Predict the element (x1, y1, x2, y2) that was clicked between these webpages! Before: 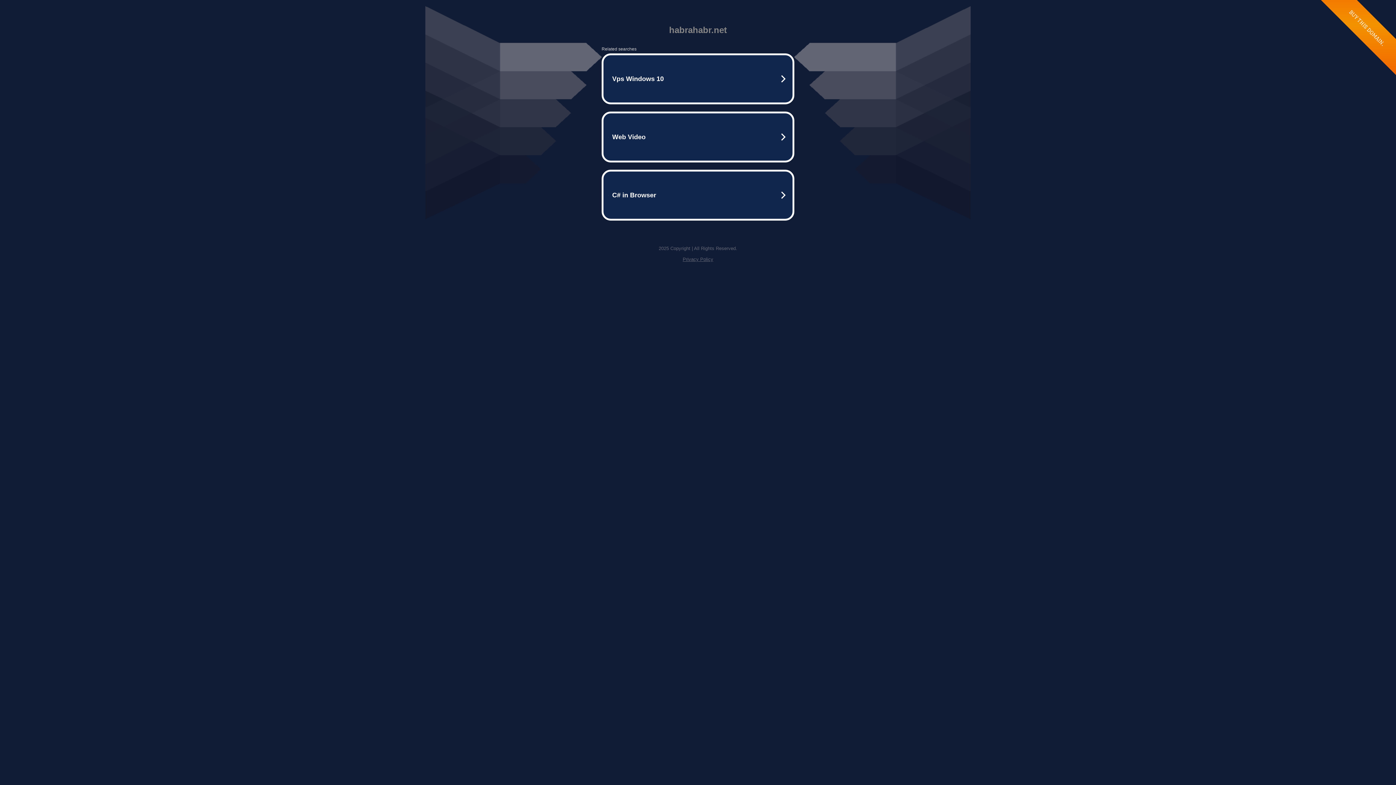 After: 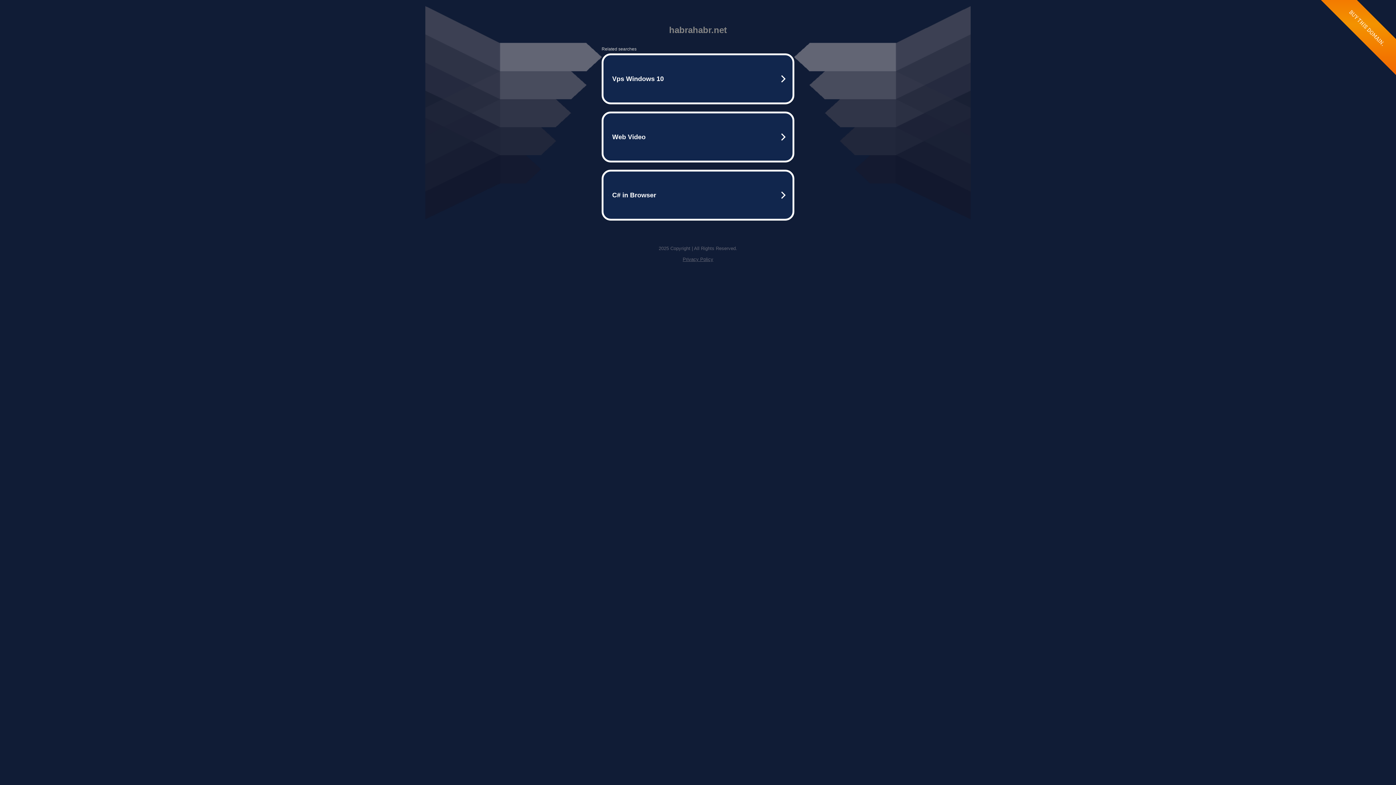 Action: bbox: (682, 256, 713, 262) label: Privacy Policy